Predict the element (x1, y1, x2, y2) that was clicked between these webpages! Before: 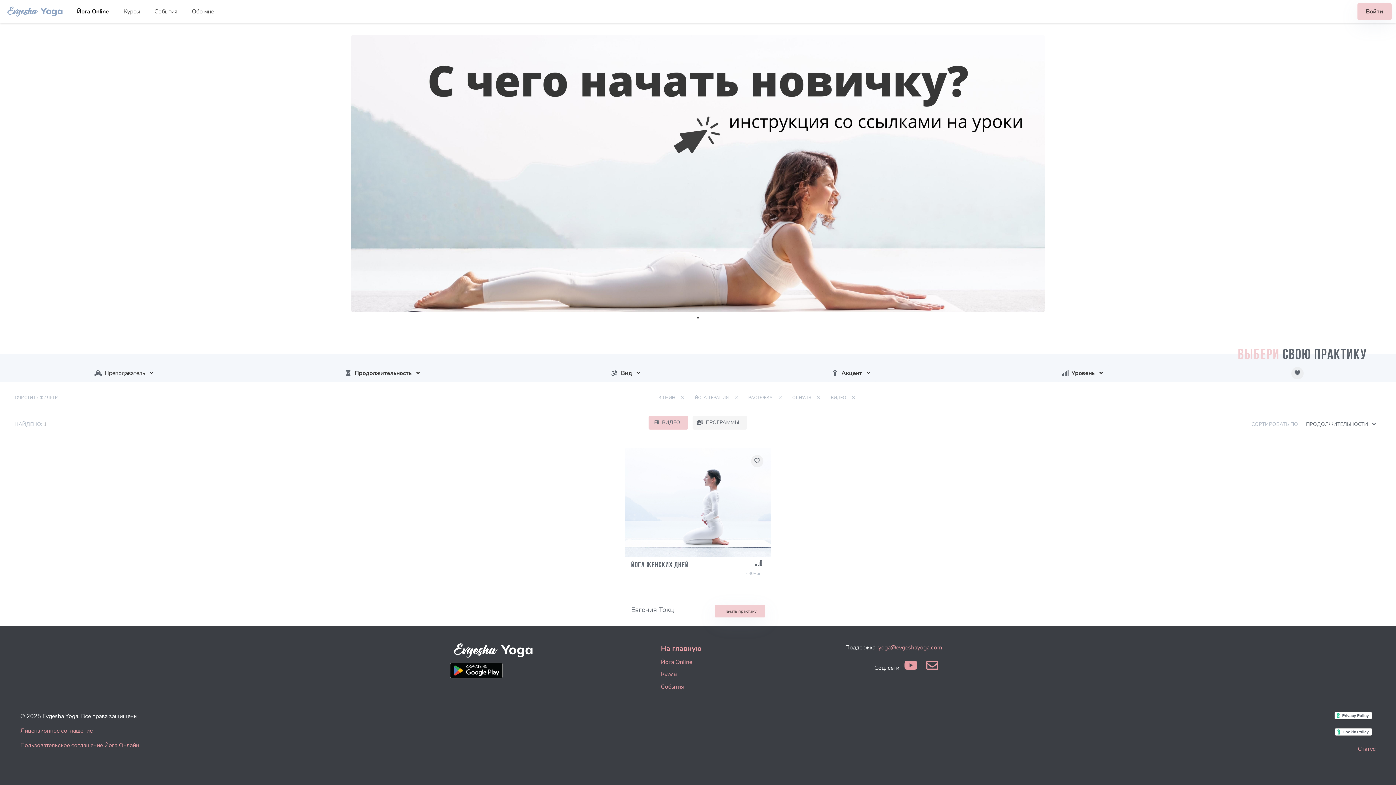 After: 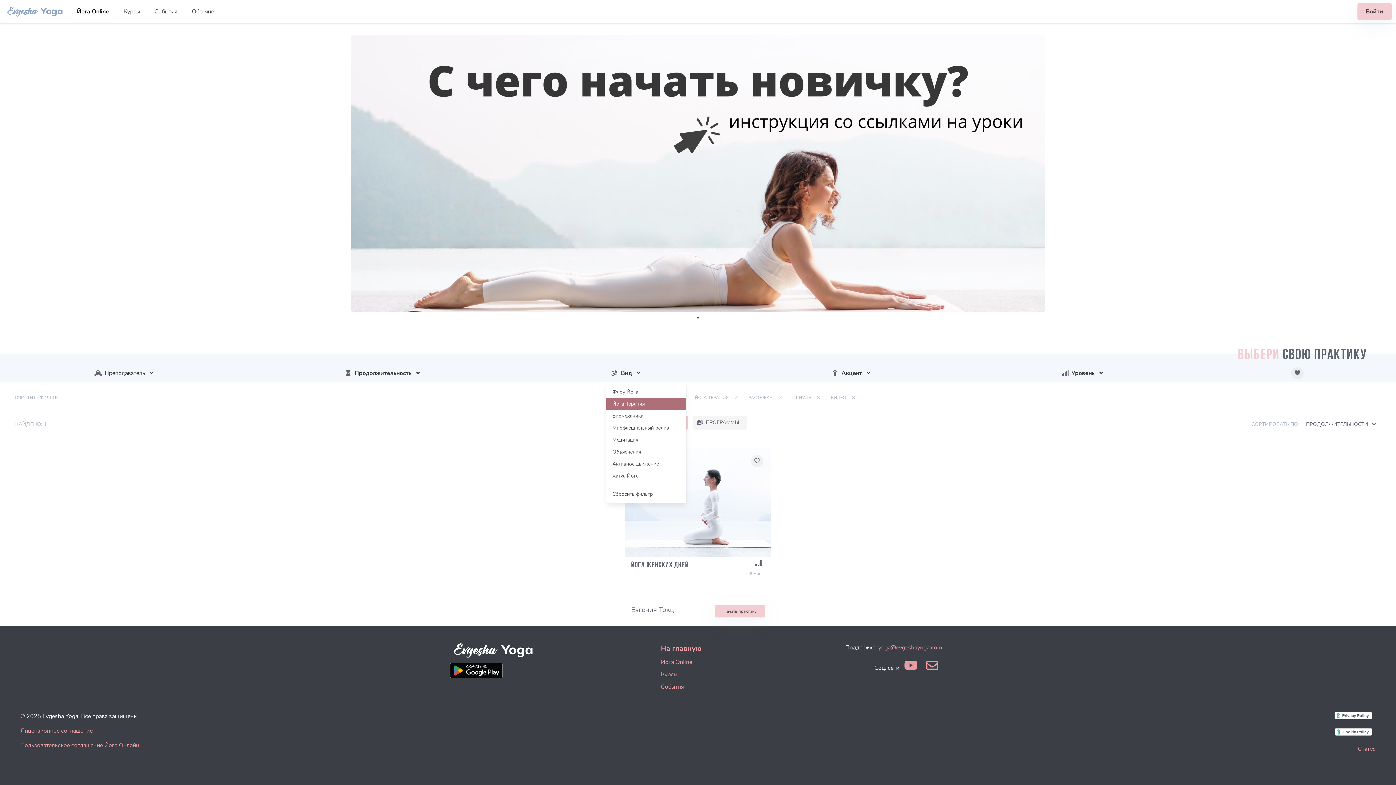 Action: label: Вид bbox: (606, 365, 646, 381)